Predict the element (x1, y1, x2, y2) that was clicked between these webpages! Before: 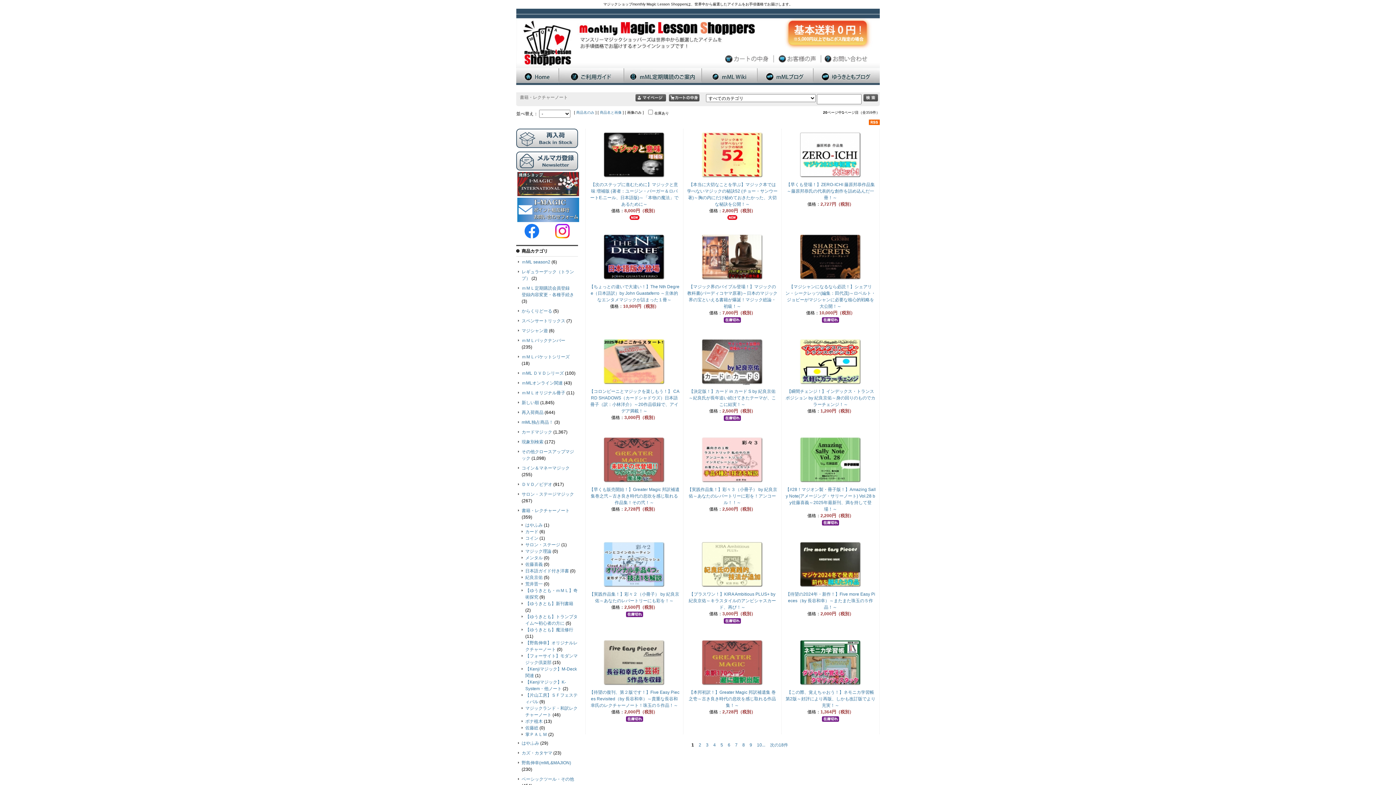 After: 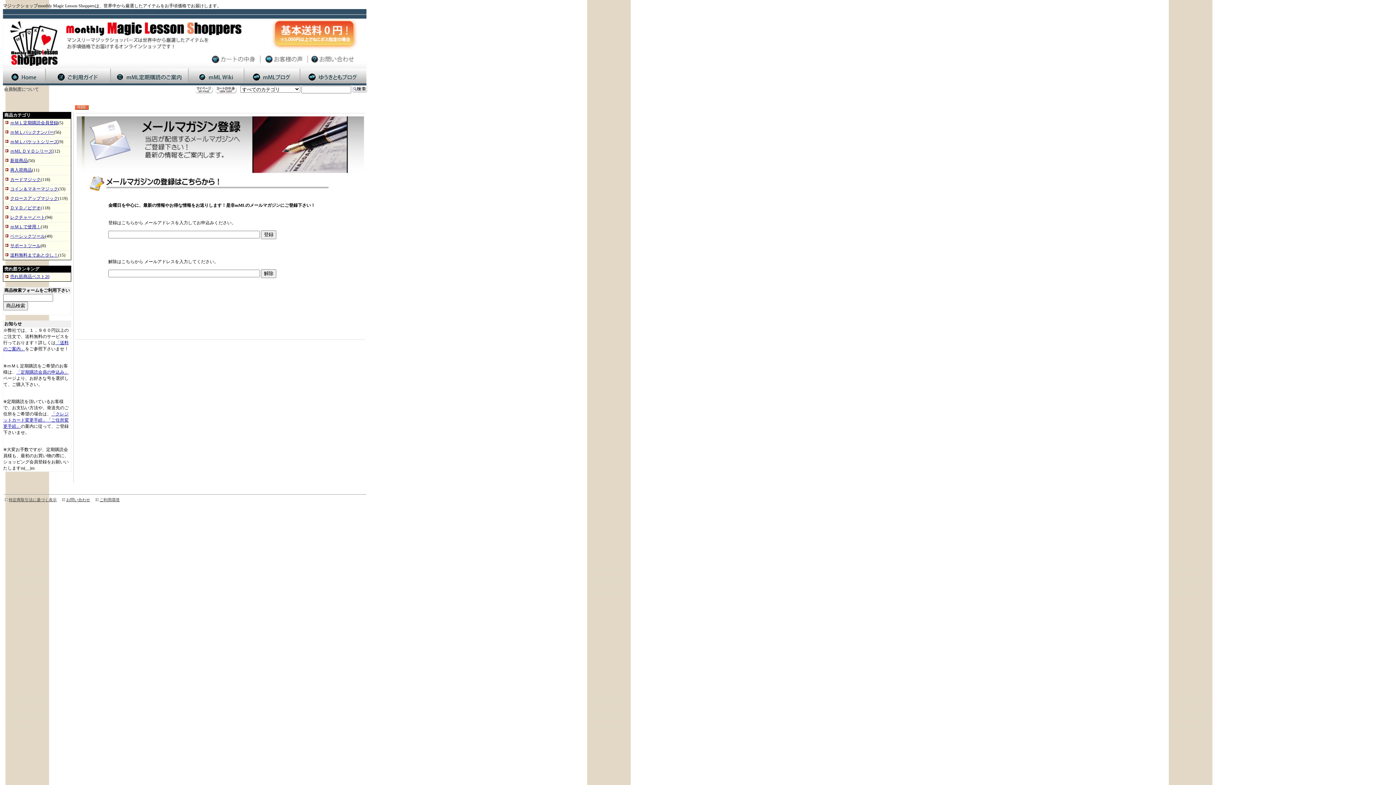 Action: bbox: (516, 166, 578, 171)